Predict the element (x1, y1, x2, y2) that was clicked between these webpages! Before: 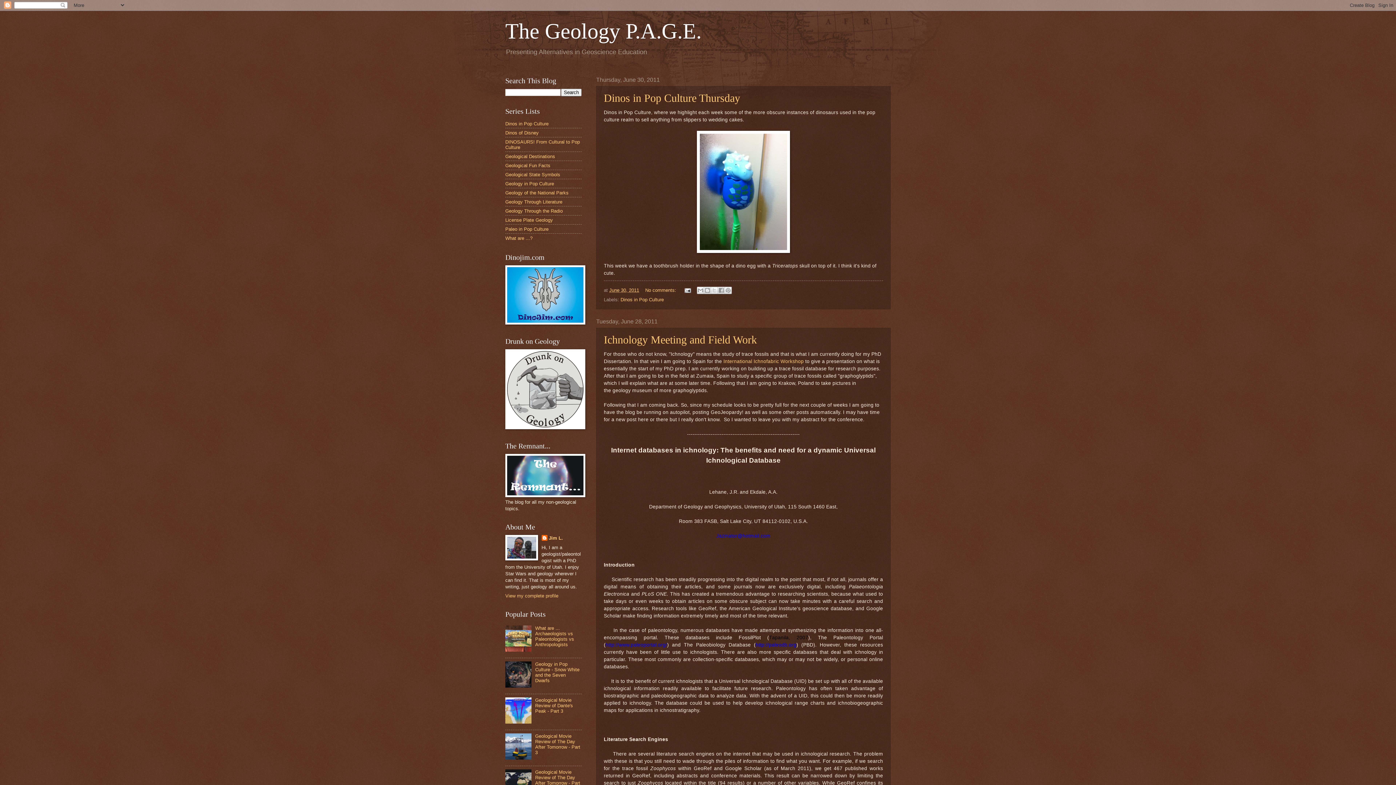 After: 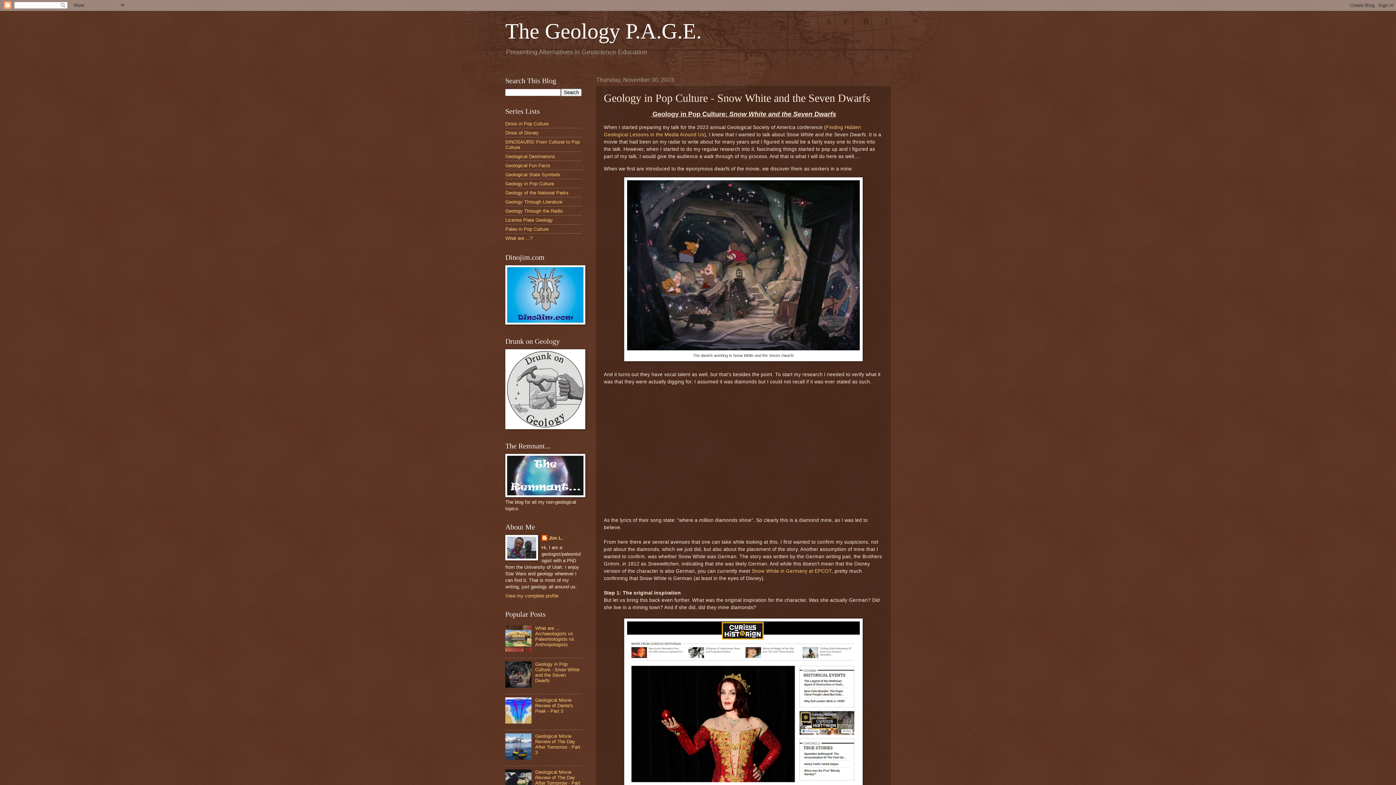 Action: label: Geology in Pop Culture - Snow White and the Seven Dwarfs bbox: (535, 661, 579, 683)